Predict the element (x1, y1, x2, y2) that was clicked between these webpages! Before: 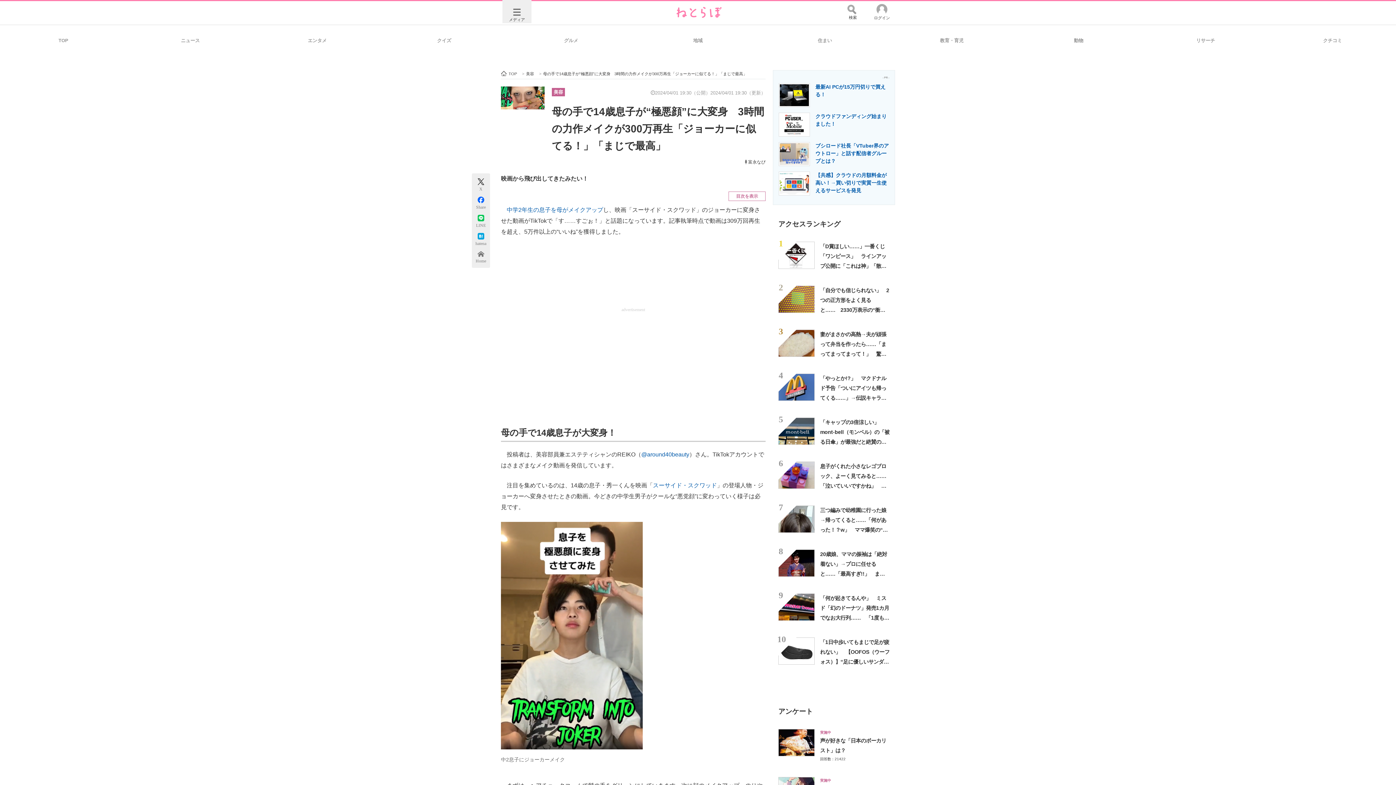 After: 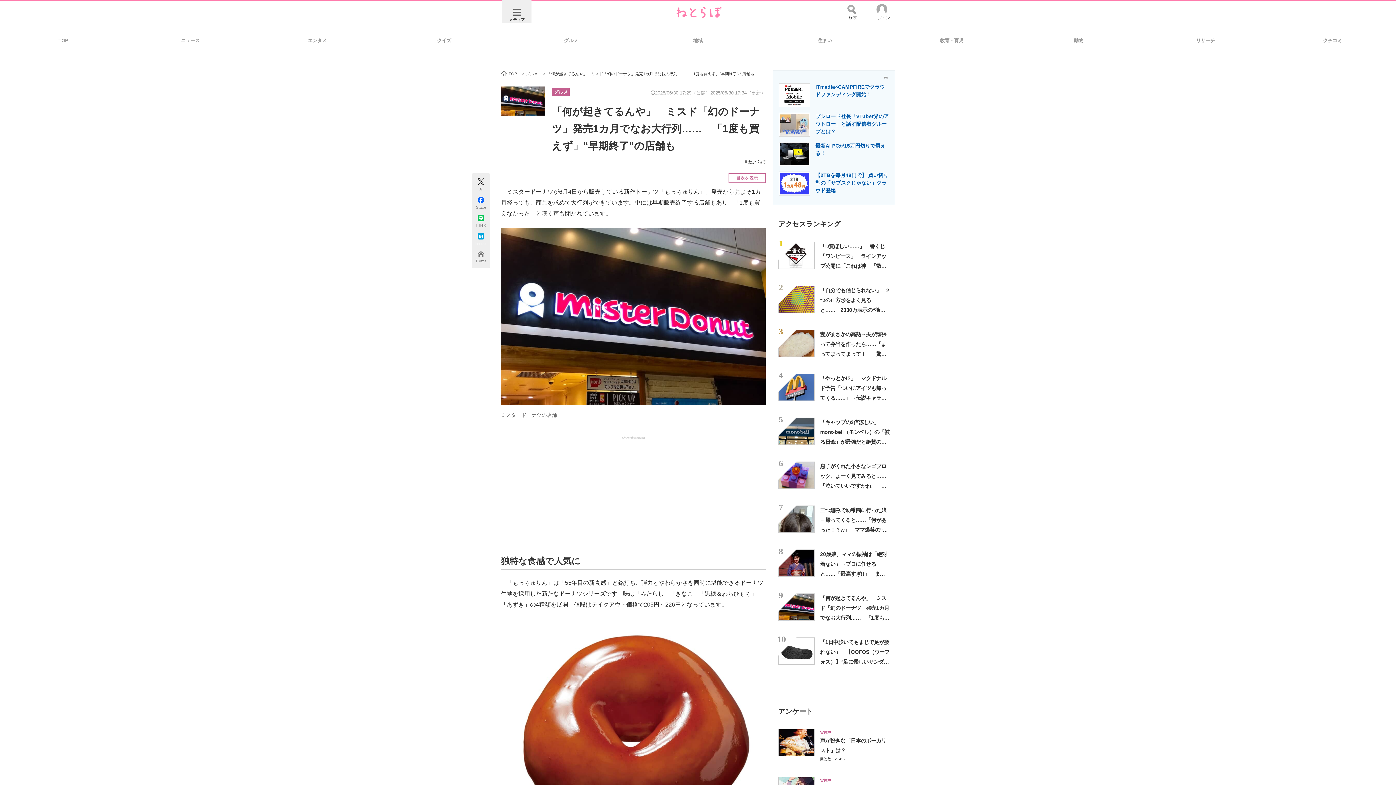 Action: bbox: (778, 593, 814, 621)